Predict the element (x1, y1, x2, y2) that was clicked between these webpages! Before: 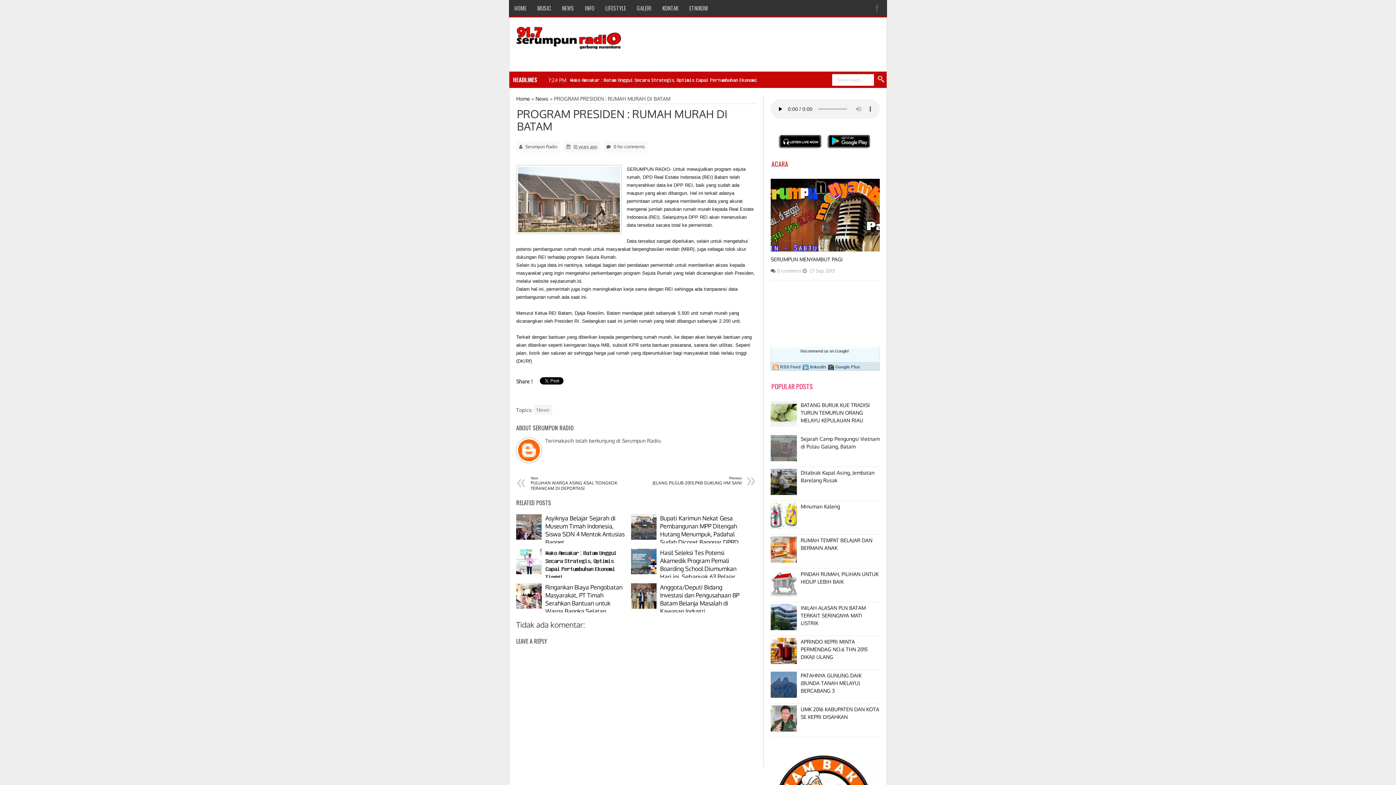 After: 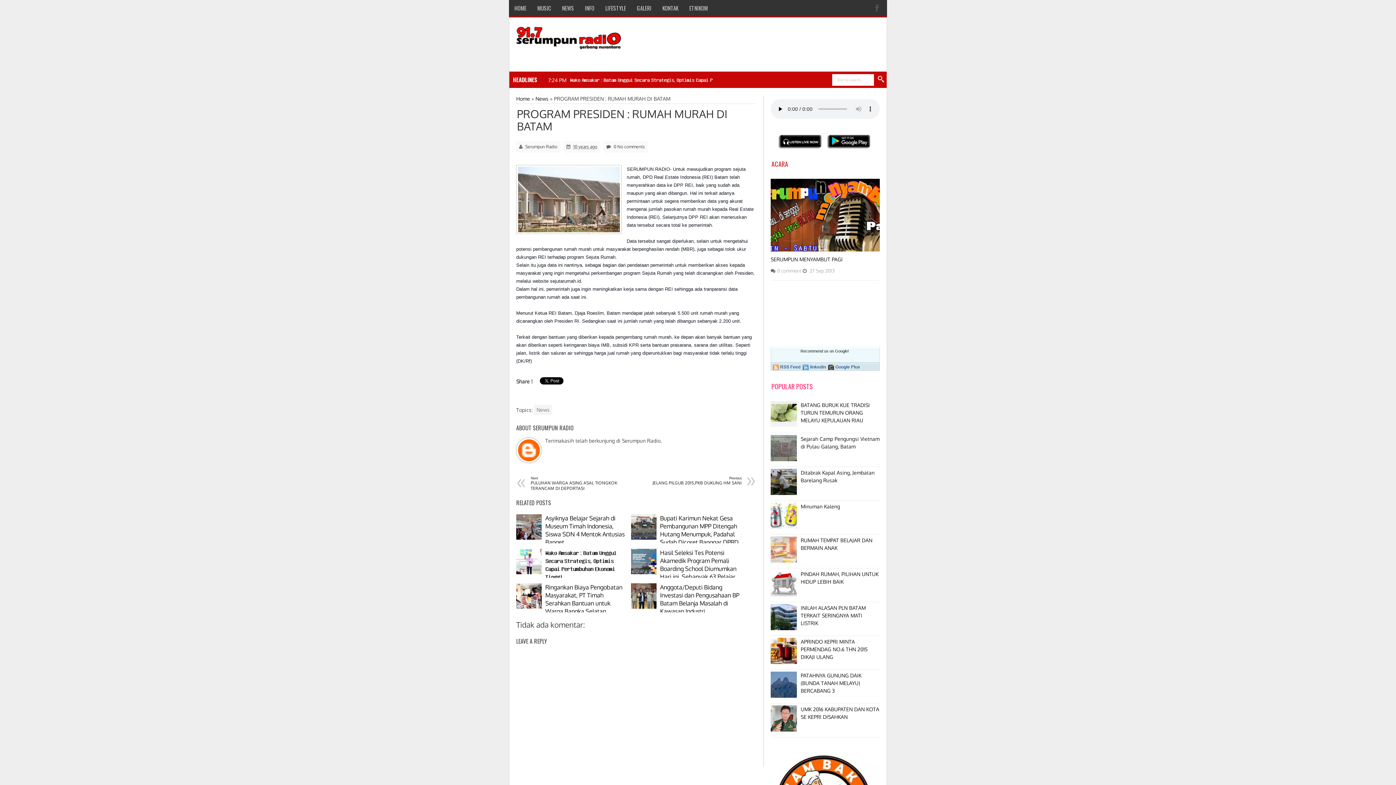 Action: bbox: (770, 557, 799, 564)